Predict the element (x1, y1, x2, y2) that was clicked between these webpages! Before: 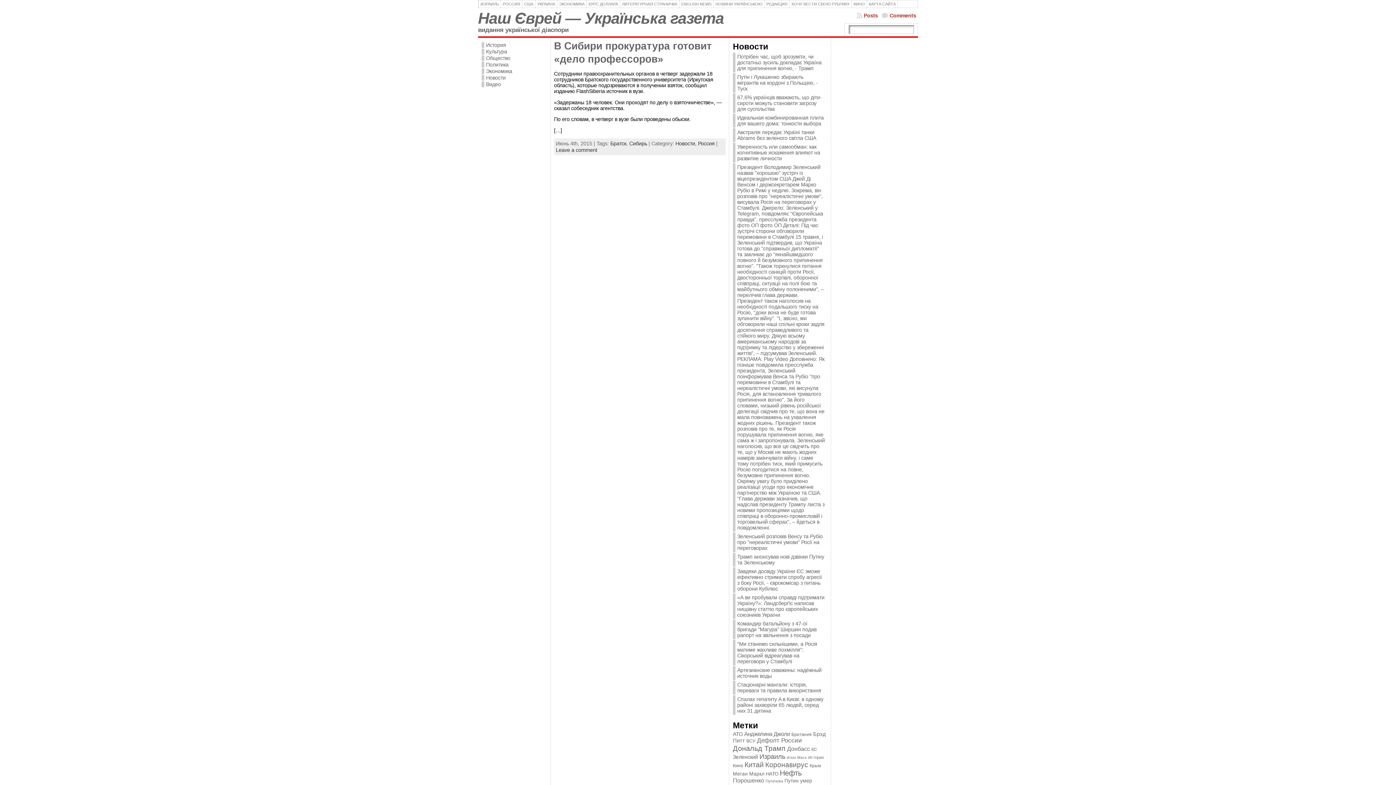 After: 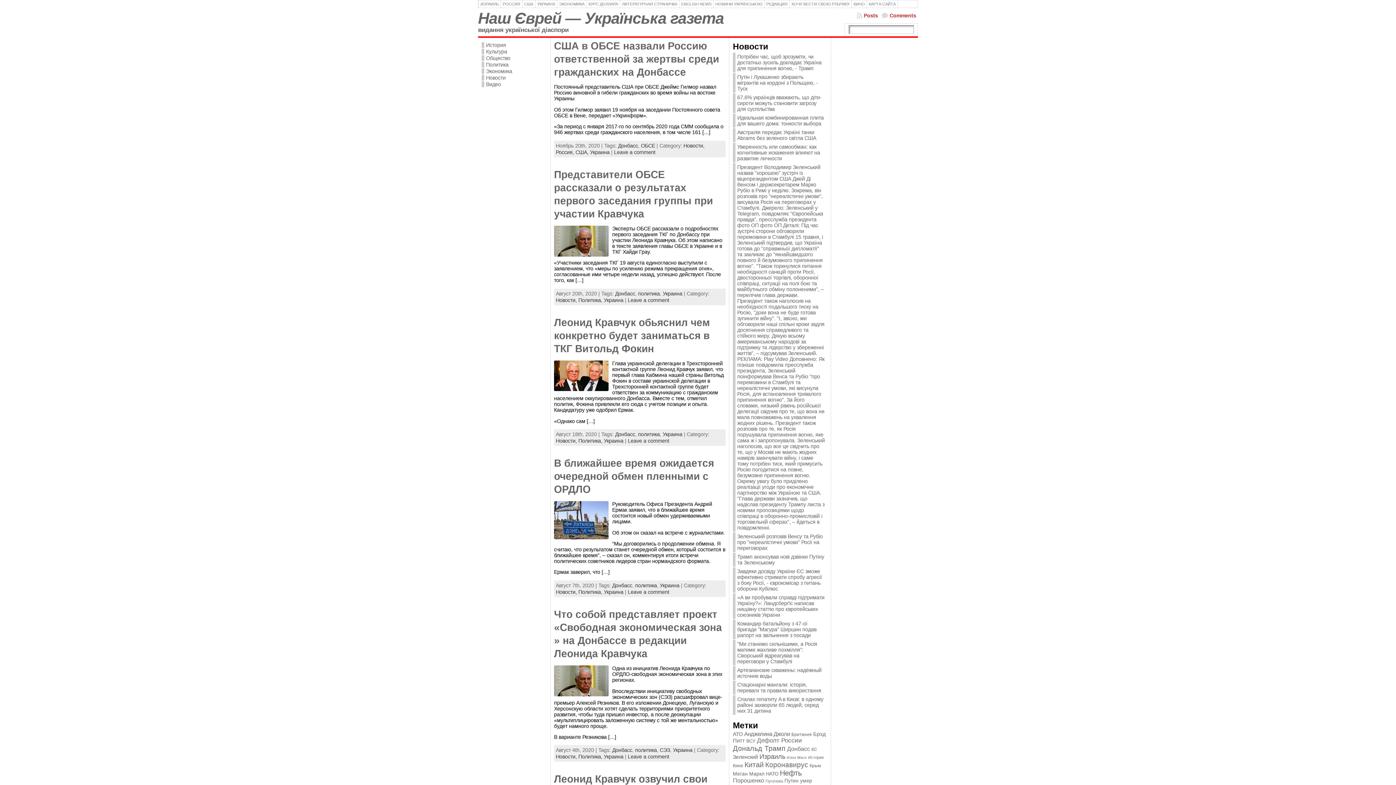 Action: label: Донбасс (544 элемента) bbox: (787, 745, 810, 752)